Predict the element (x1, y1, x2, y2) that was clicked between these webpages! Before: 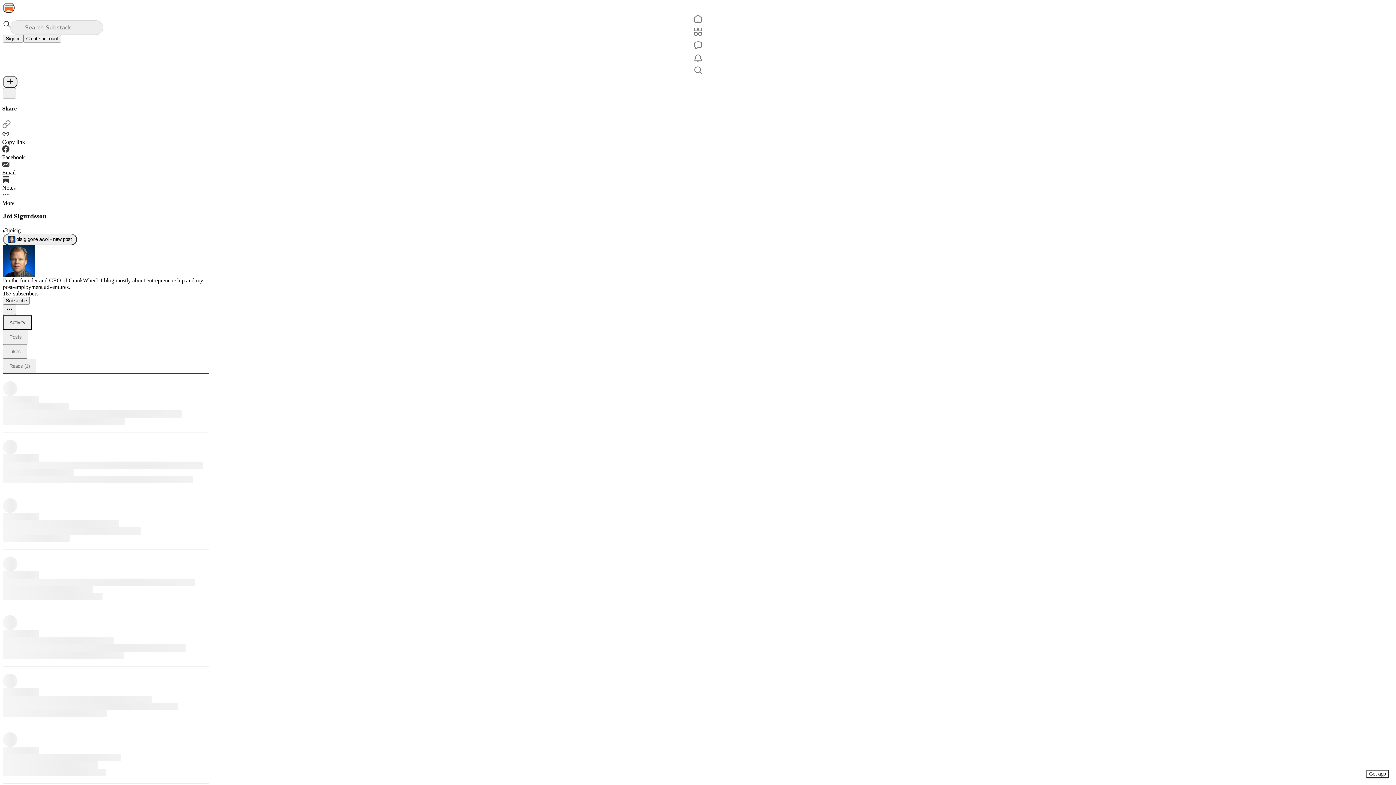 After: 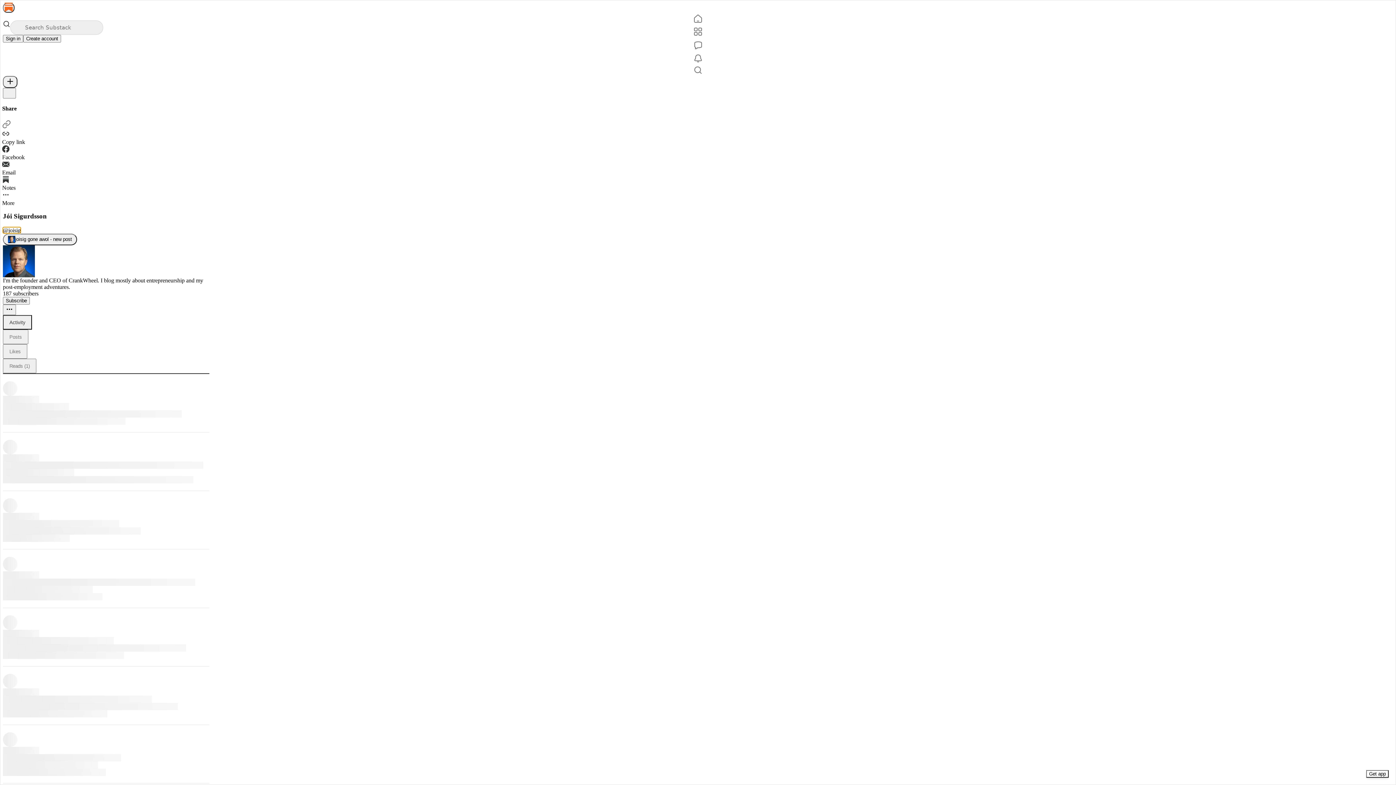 Action: bbox: (2, 227, 20, 233) label: @joisig